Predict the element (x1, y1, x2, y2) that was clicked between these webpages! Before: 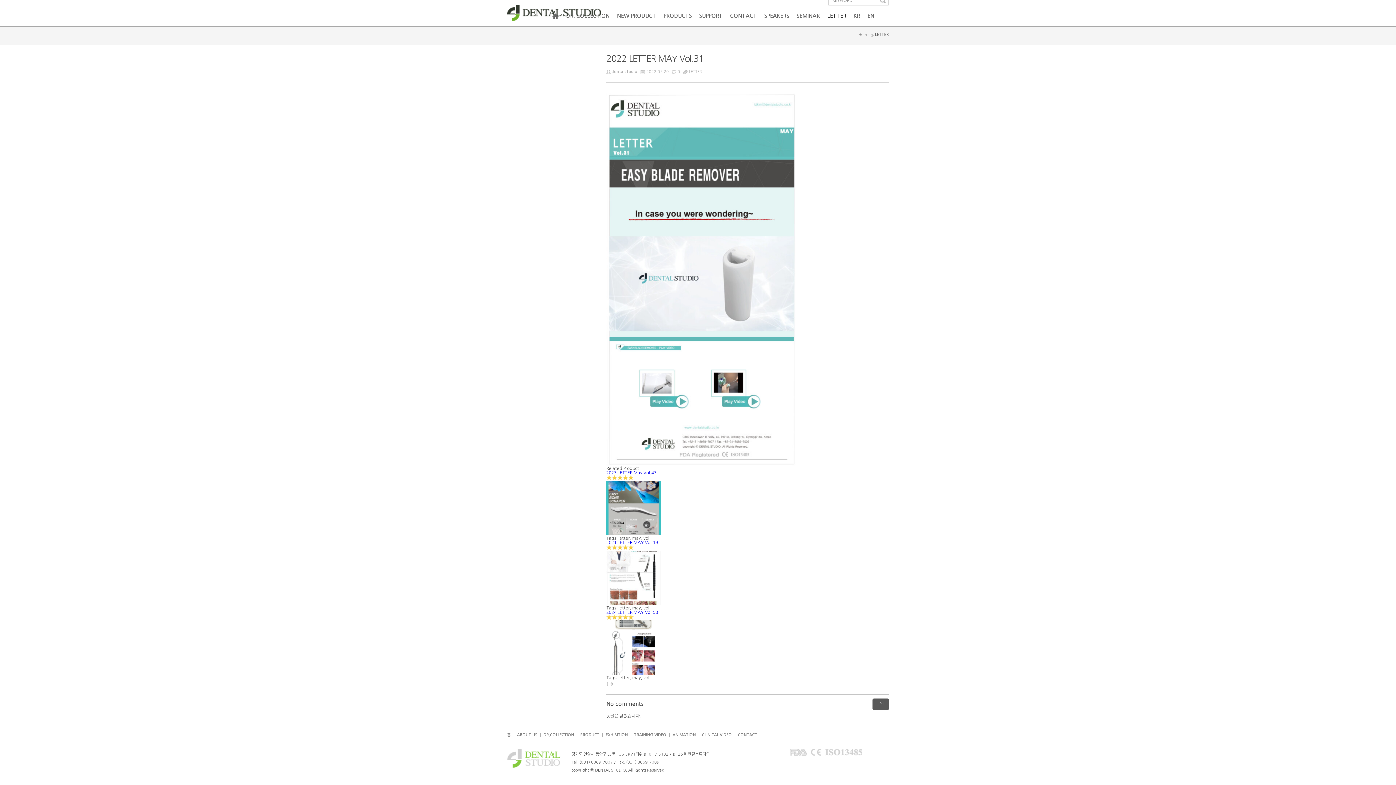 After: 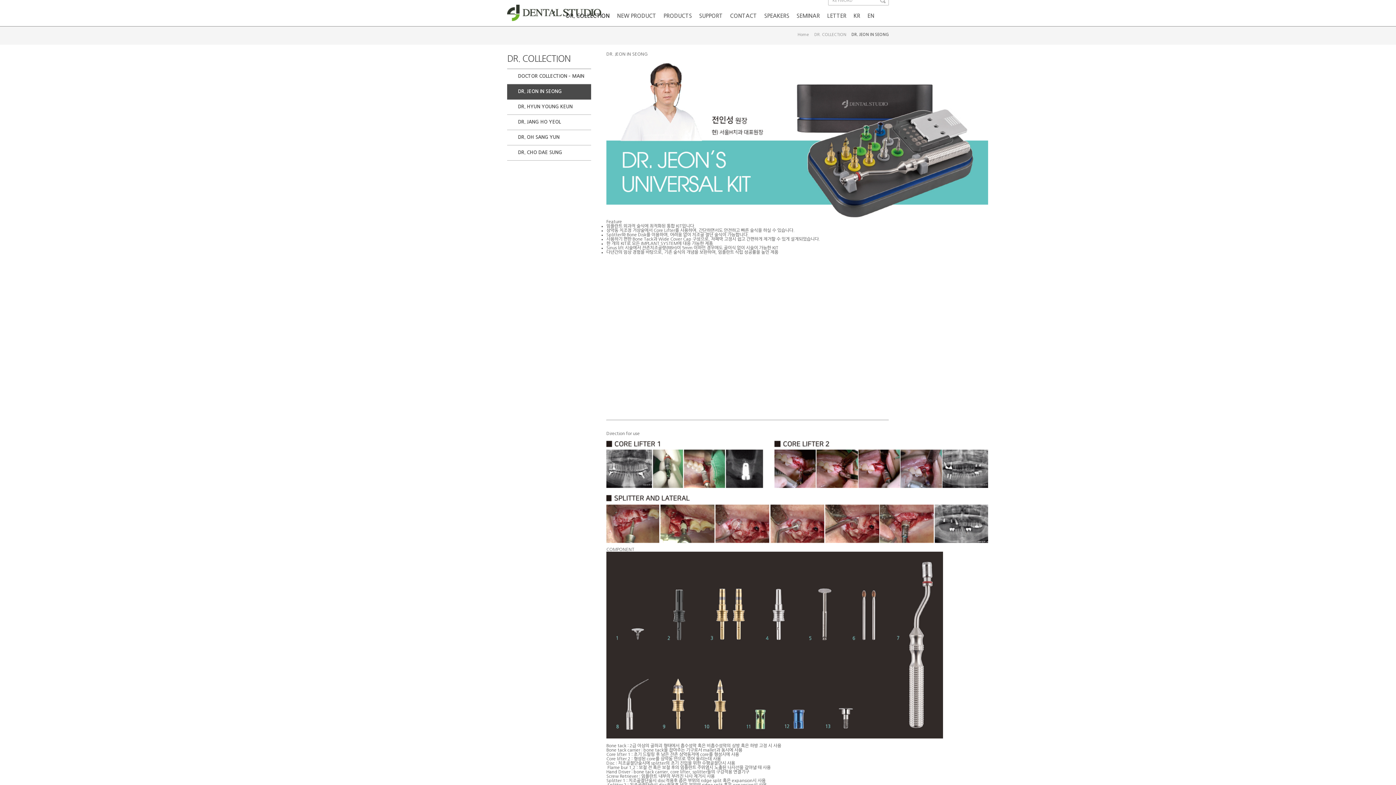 Action: bbox: (543, 733, 577, 737) label: DR.COLLECTION